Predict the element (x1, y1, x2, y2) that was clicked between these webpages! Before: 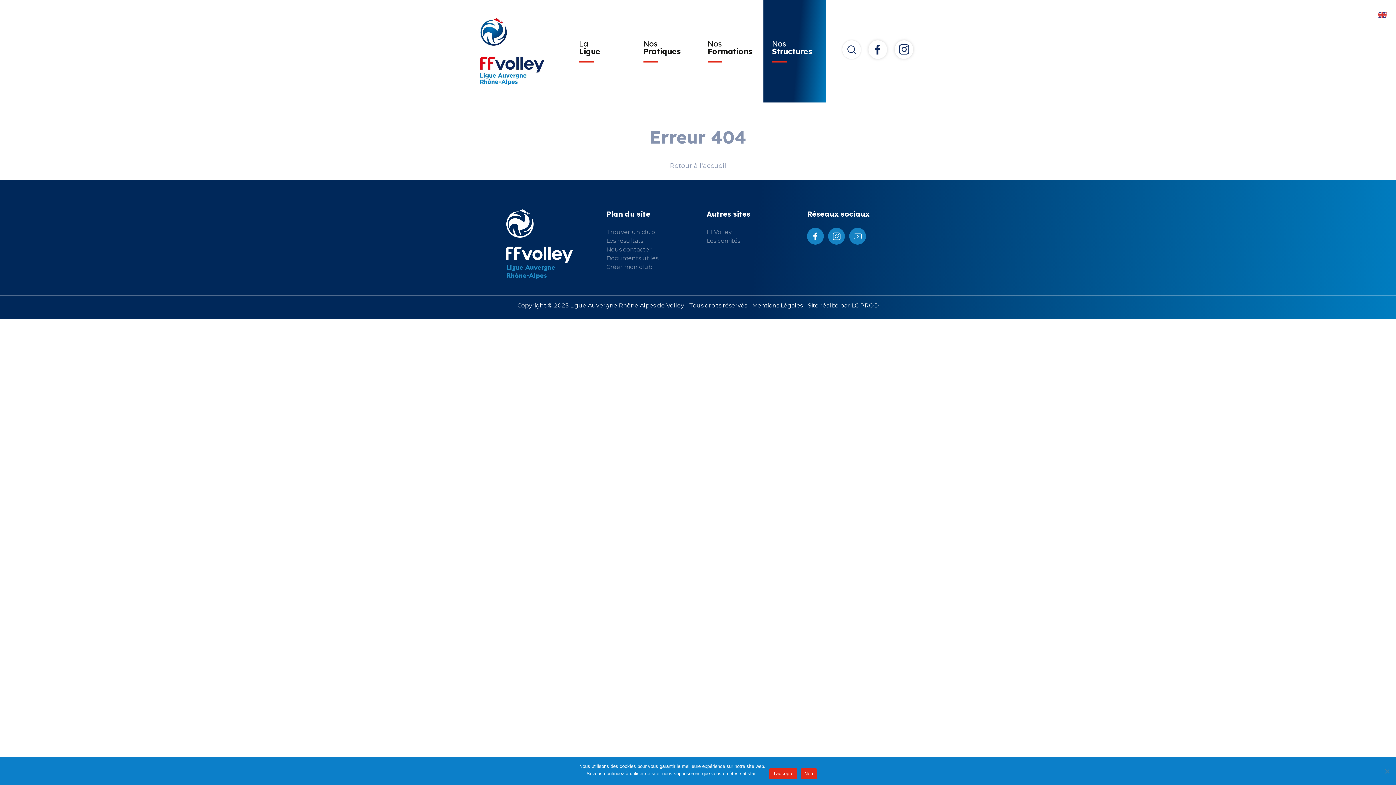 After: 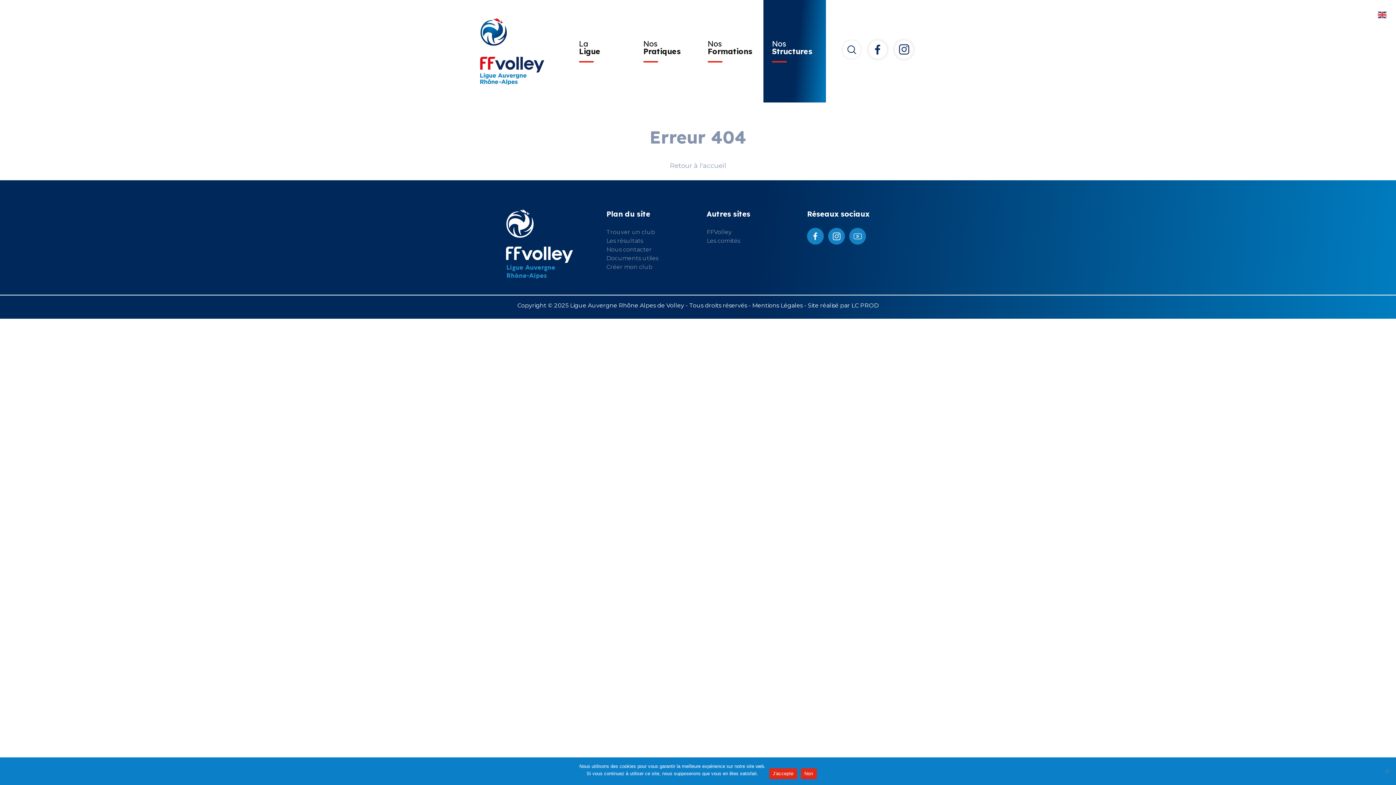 Action: bbox: (826, 232, 848, 239) label:  